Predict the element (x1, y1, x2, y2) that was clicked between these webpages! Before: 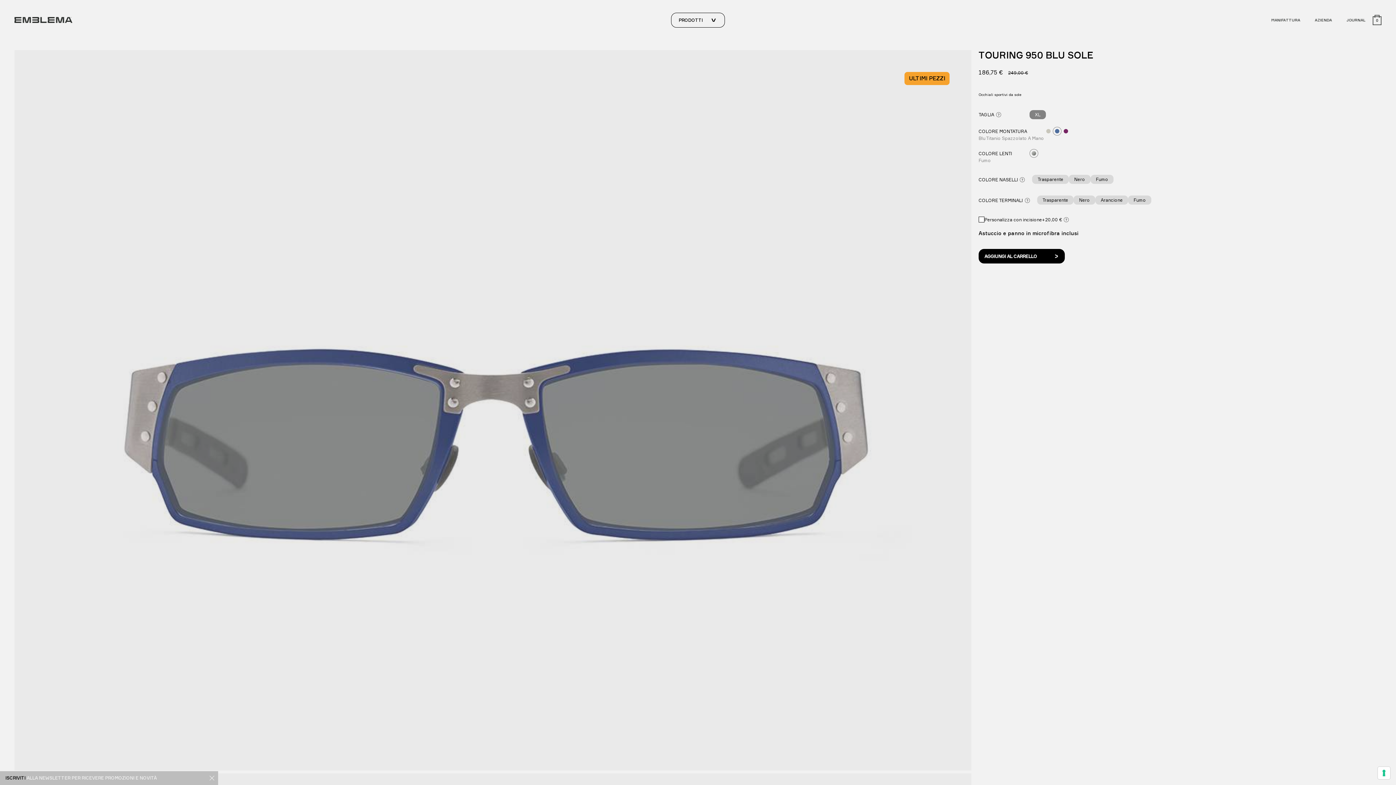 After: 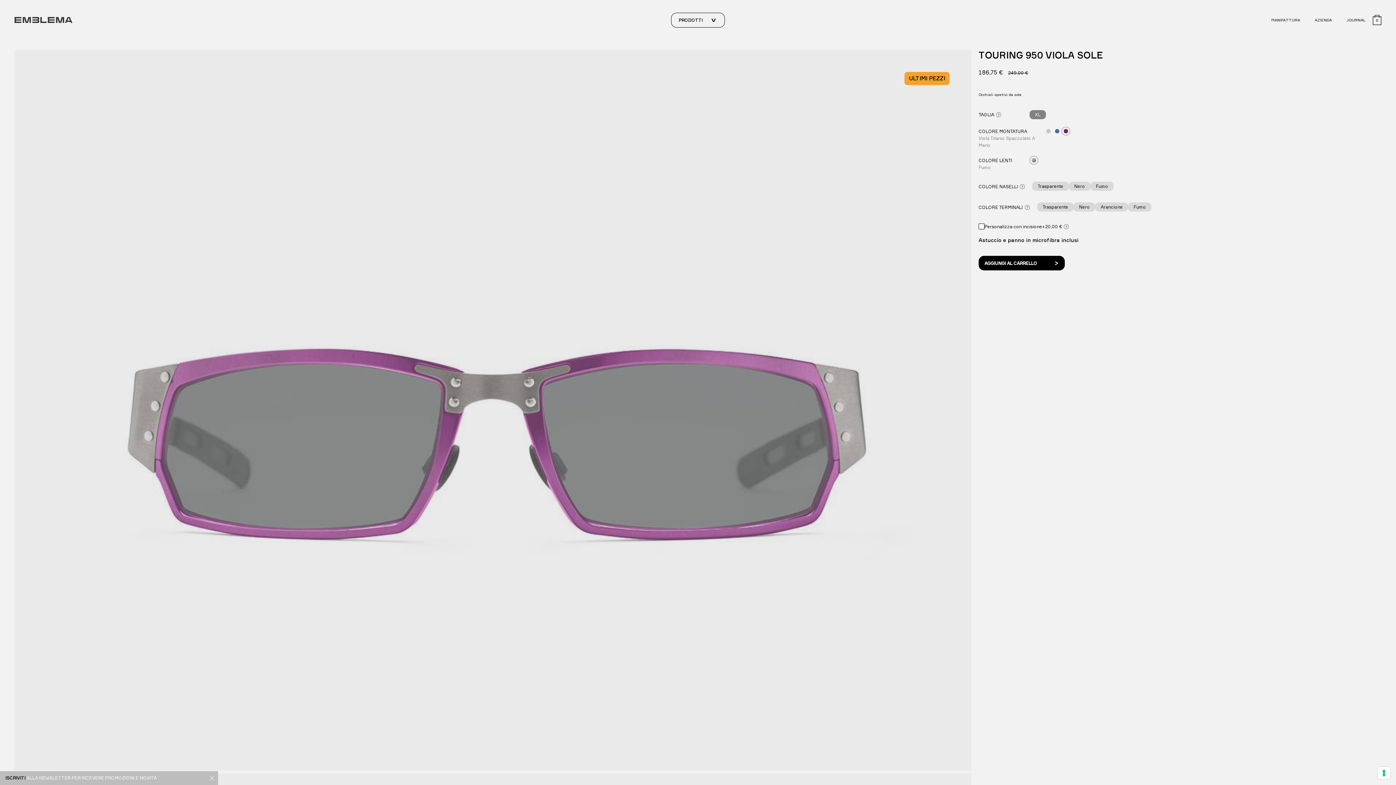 Action: bbox: (1061, 126, 1070, 135)